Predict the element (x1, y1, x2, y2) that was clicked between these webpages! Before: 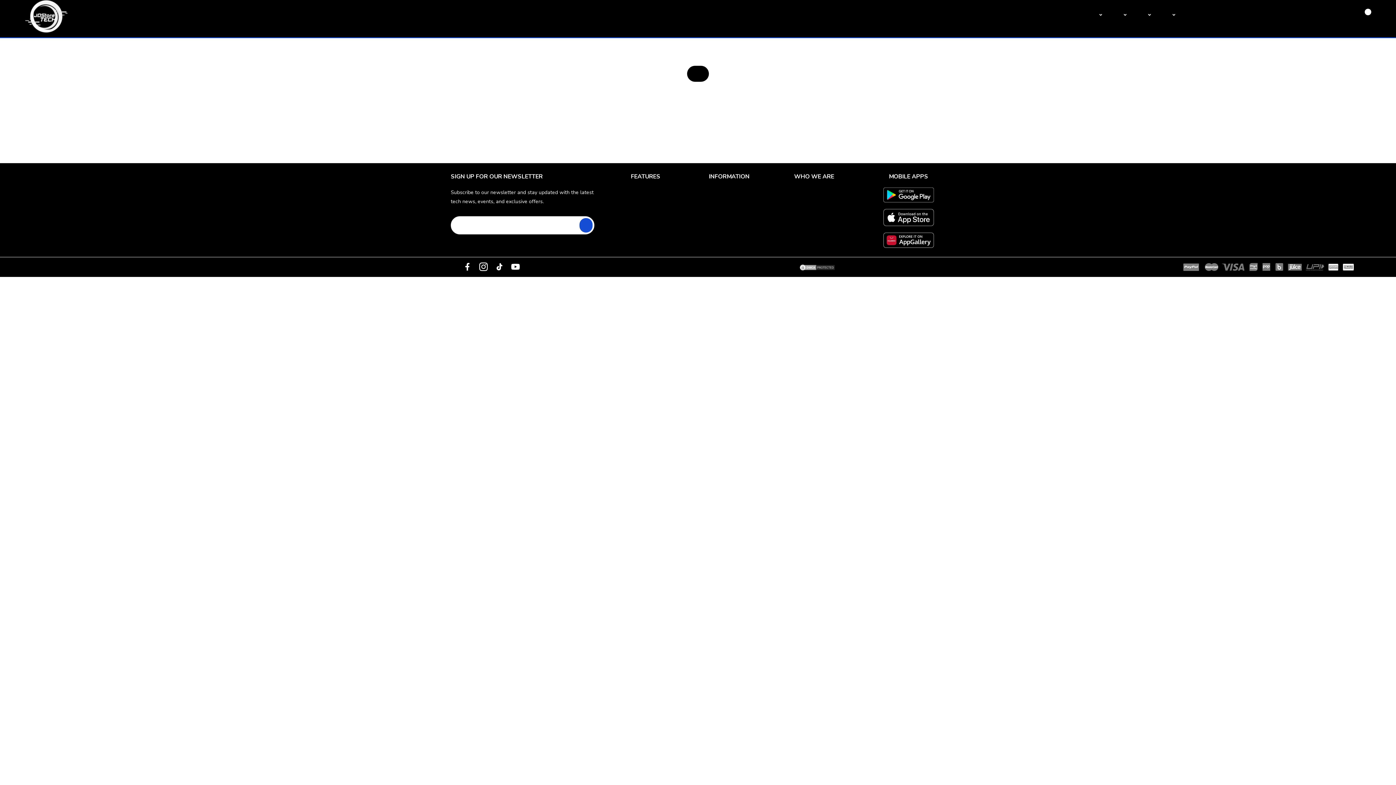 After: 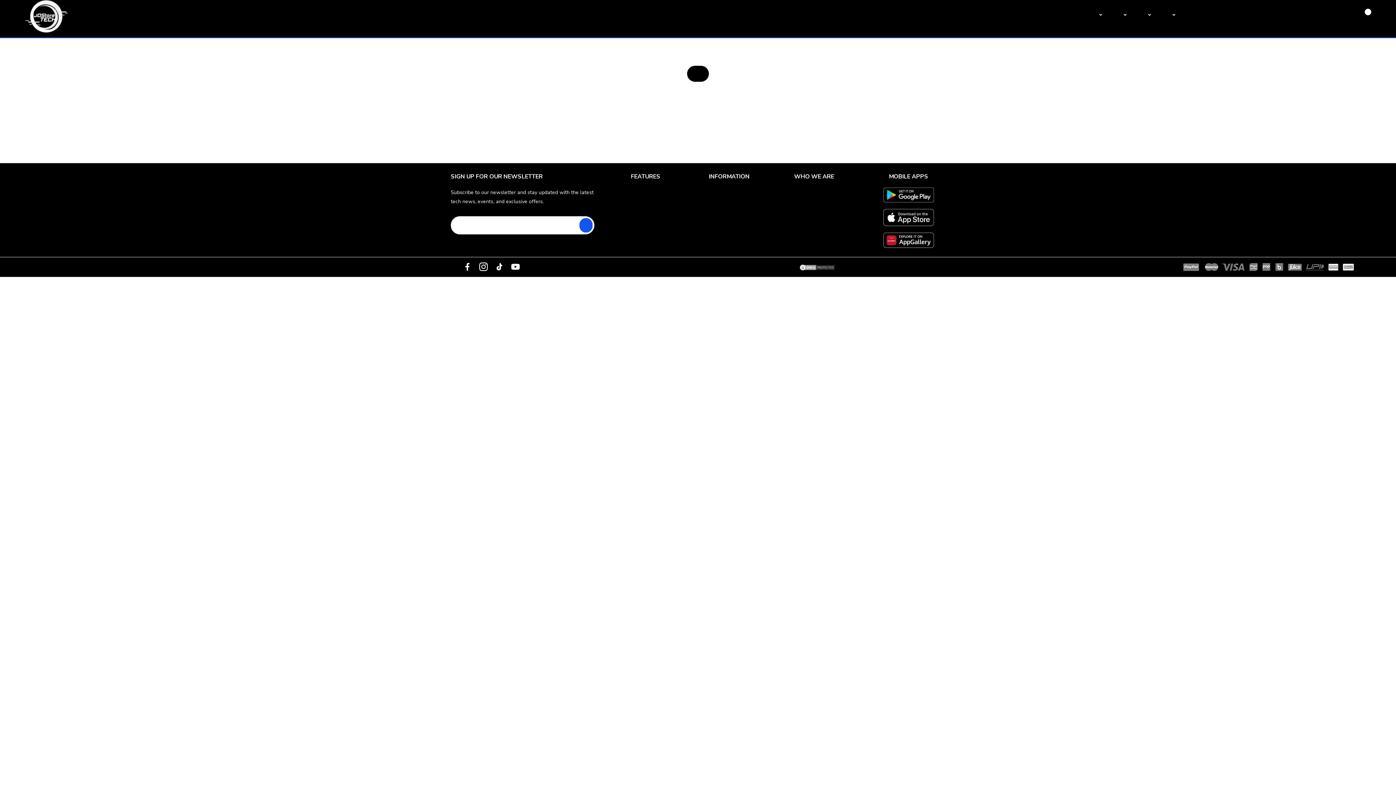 Action: bbox: (579, 218, 592, 232) label: Sign Up